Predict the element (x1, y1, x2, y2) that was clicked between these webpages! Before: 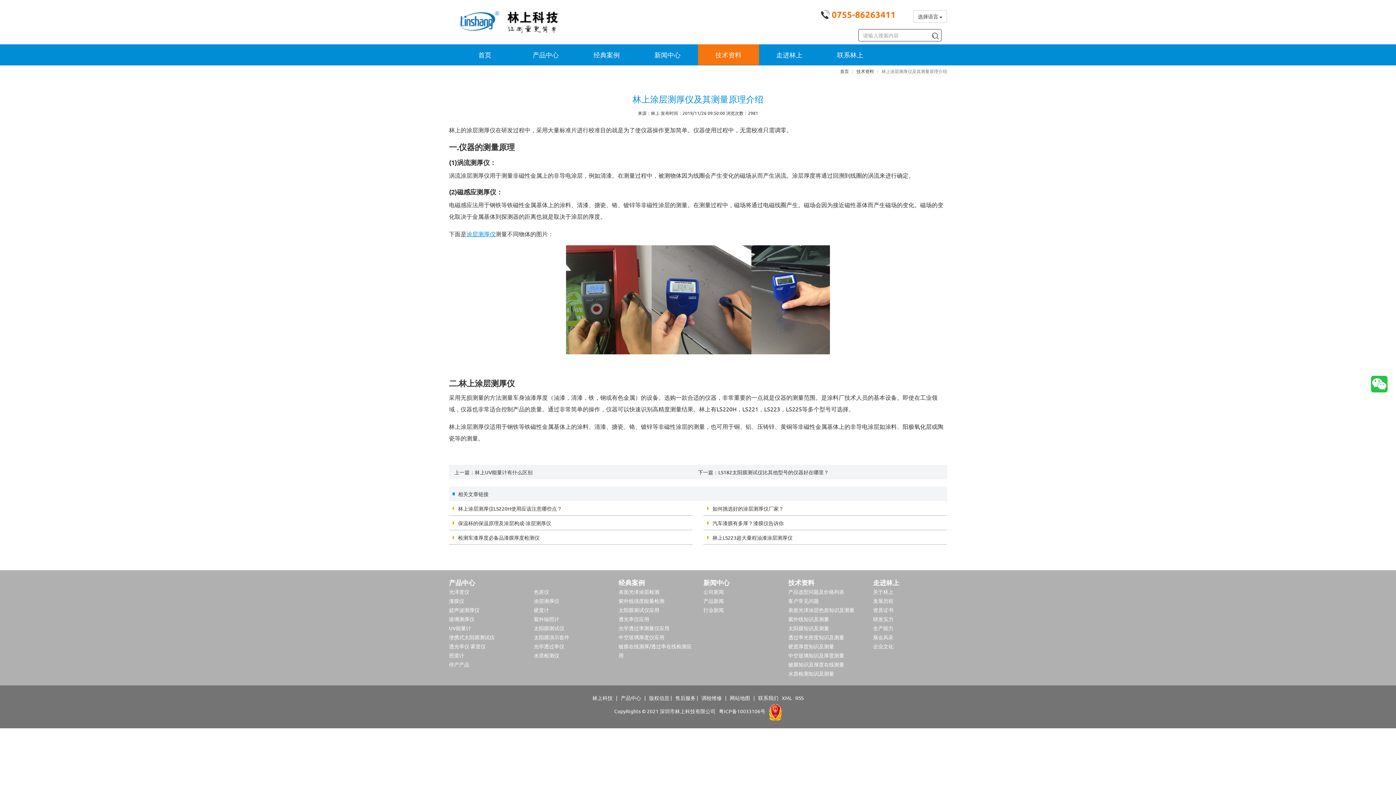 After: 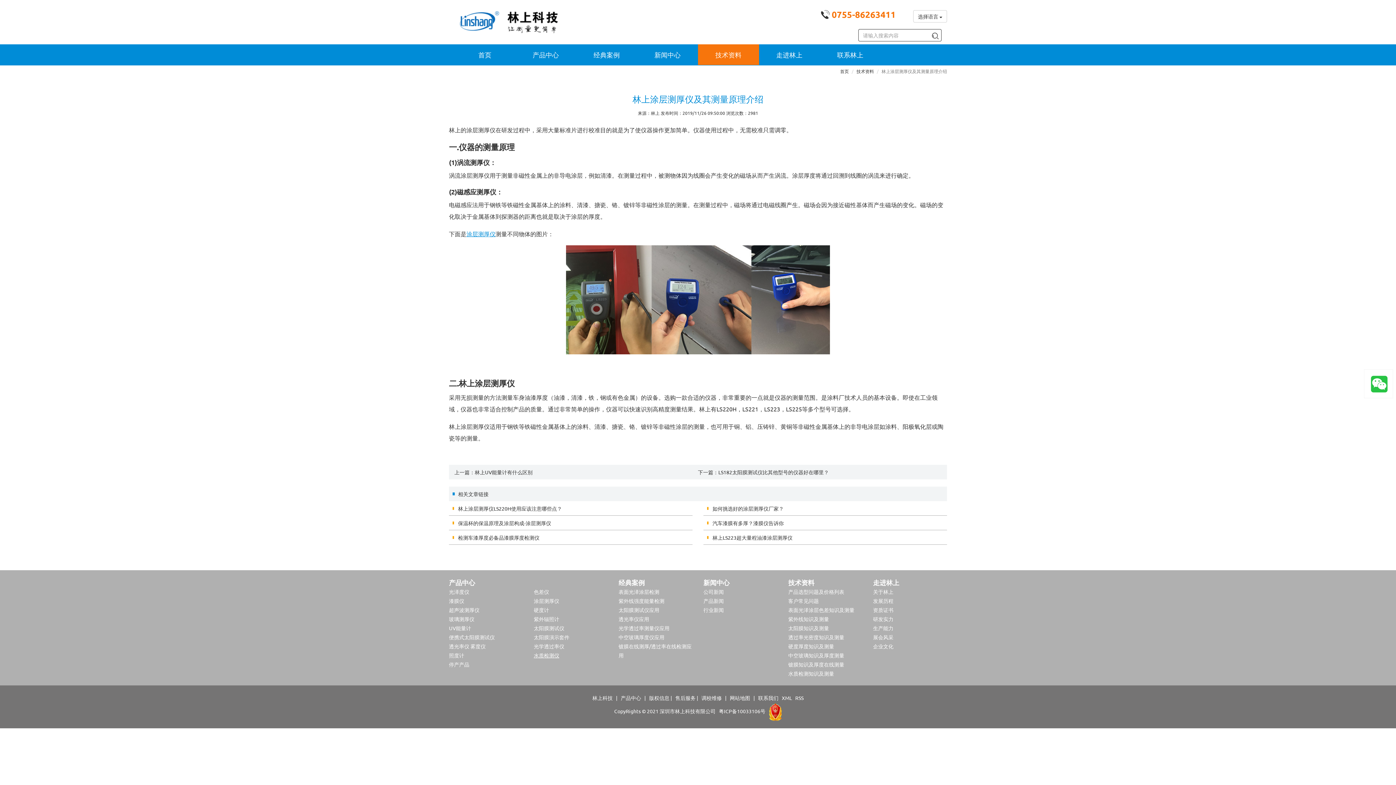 Action: label: 水质检测仪 bbox: (533, 652, 559, 658)